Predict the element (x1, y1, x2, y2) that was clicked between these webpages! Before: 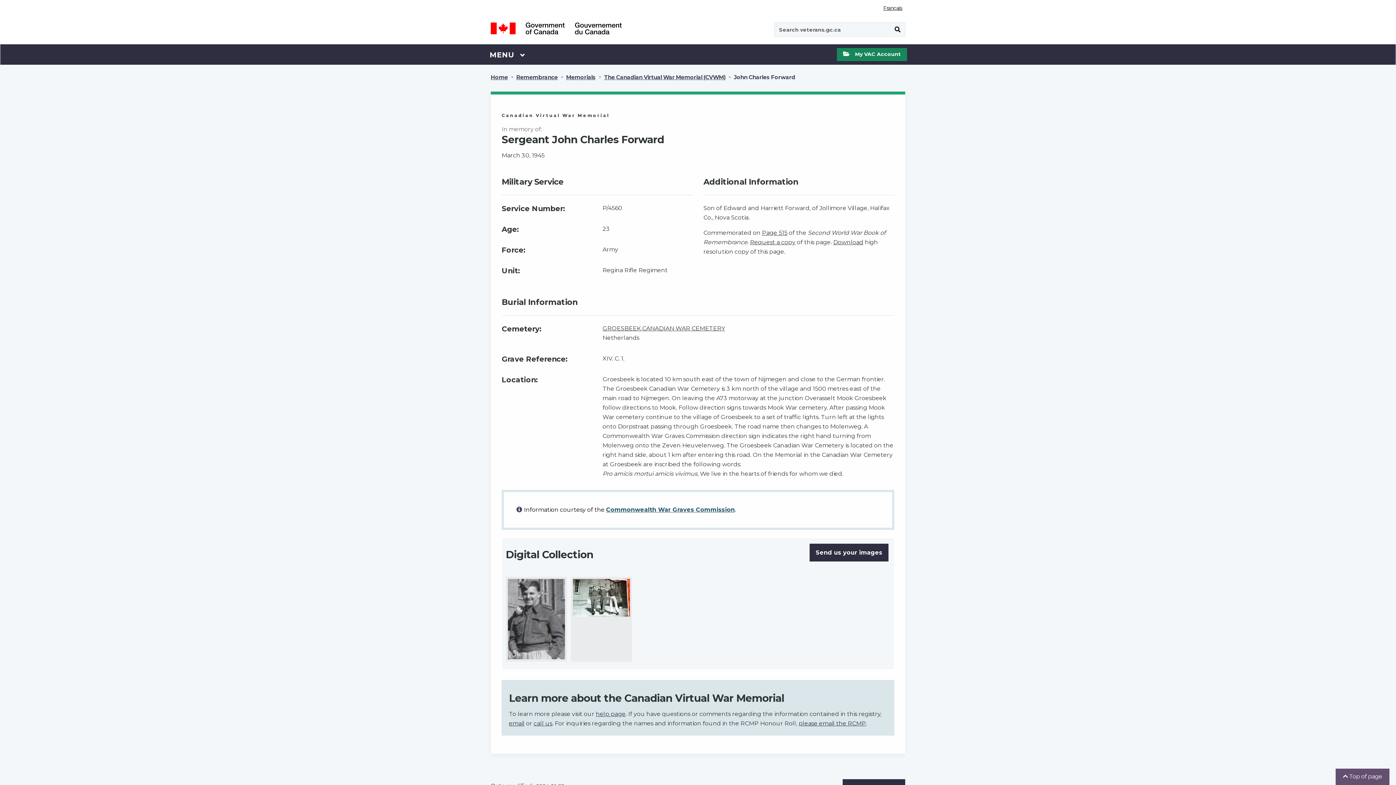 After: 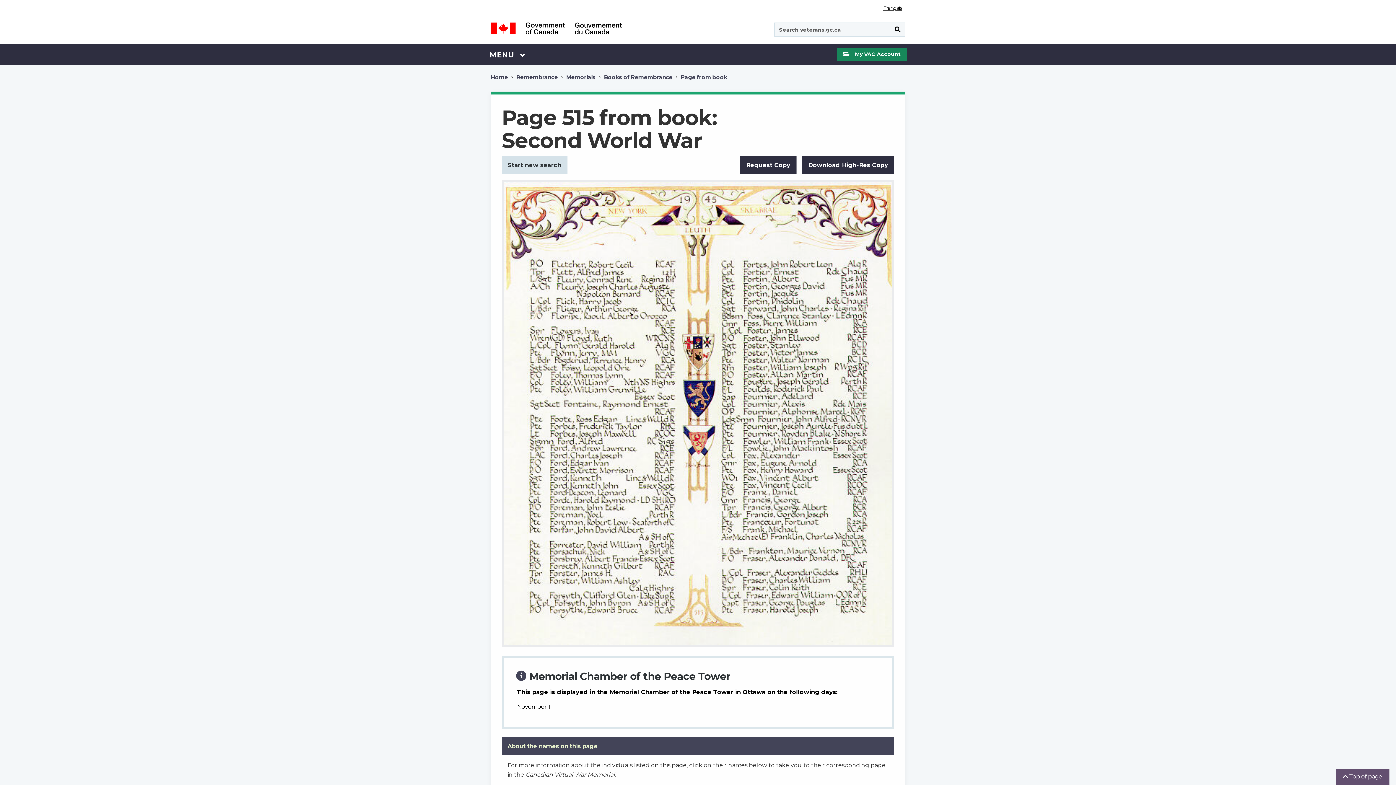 Action: bbox: (833, 239, 863, 245) label: Download